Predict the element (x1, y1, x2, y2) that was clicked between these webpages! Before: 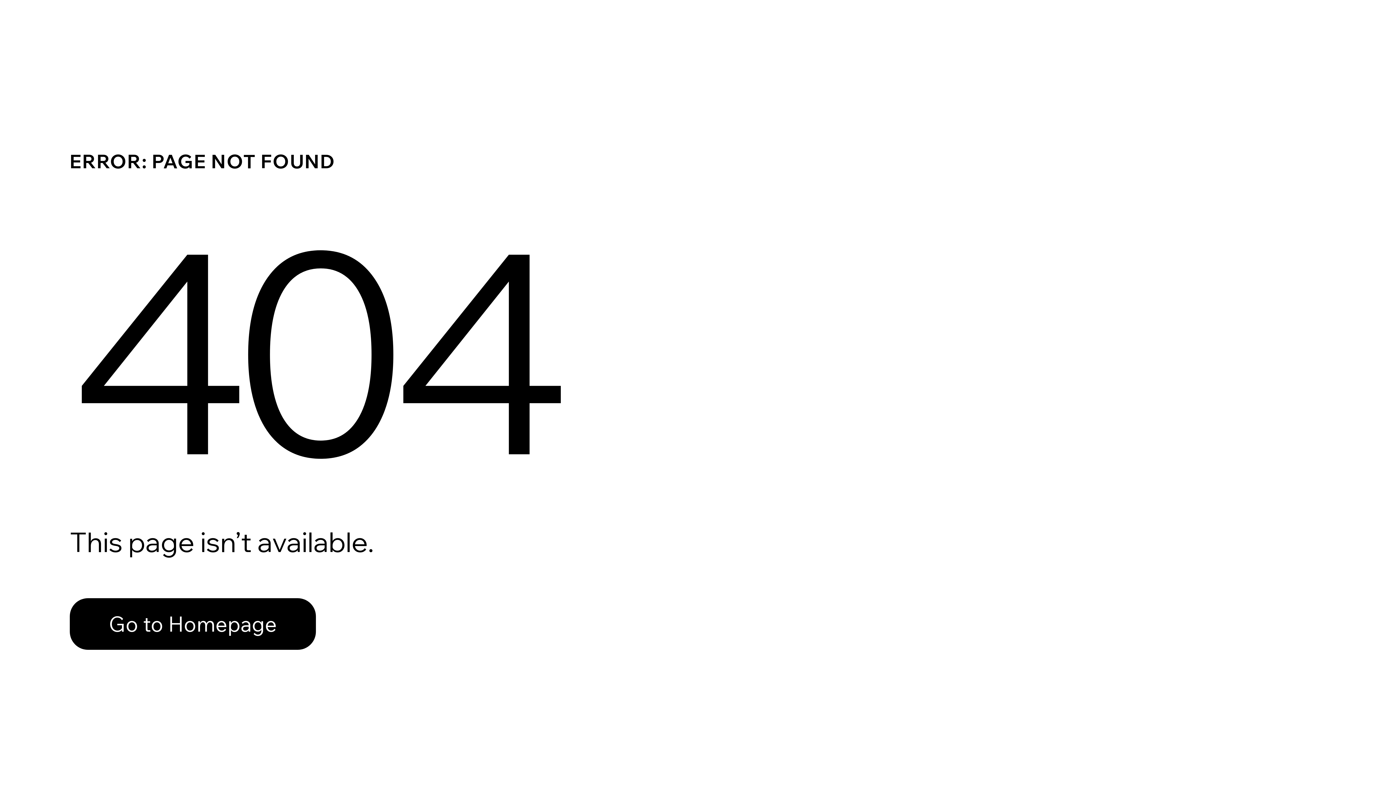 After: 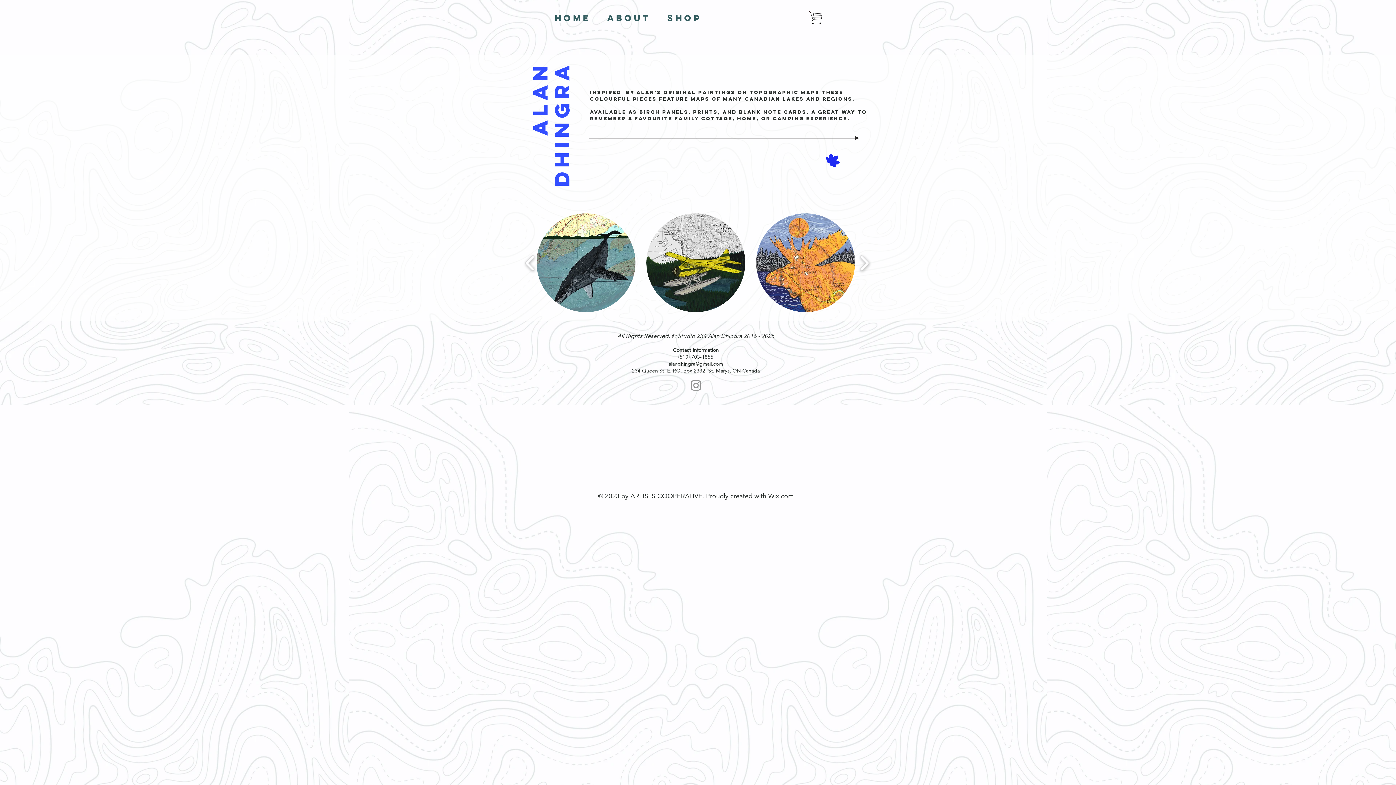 Action: label: Go to Homepage bbox: (69, 598, 316, 650)